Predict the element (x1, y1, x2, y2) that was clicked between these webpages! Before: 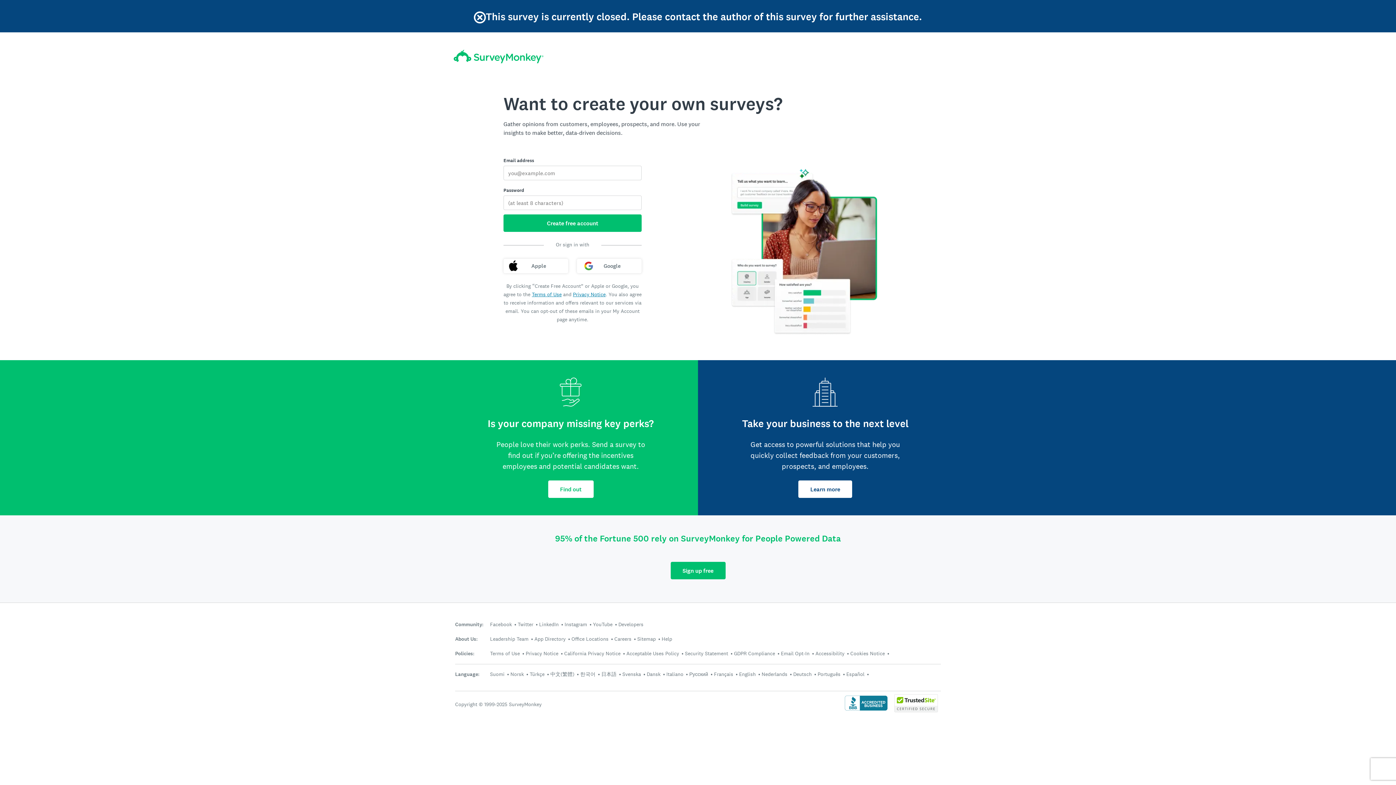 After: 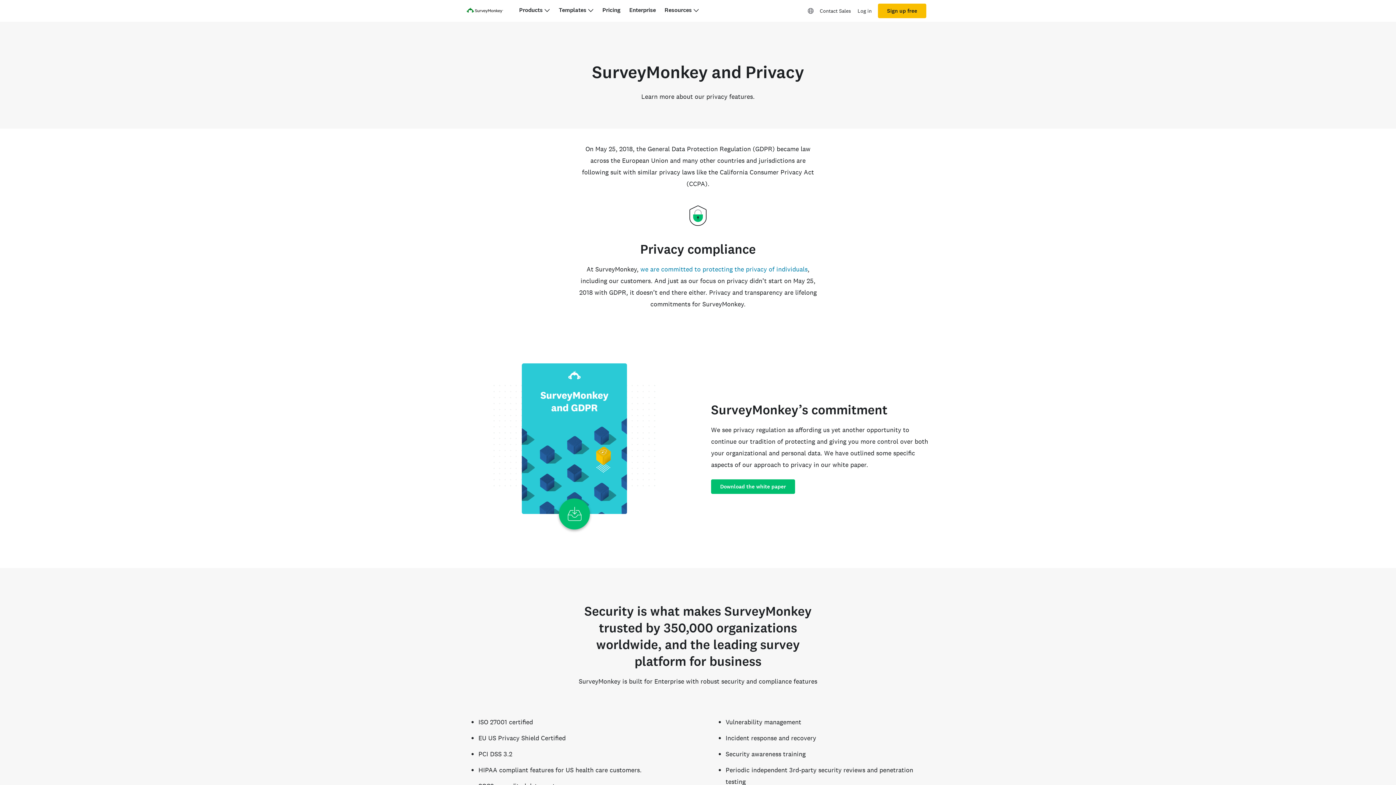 Action: bbox: (734, 650, 775, 657) label: GDPR Compliance